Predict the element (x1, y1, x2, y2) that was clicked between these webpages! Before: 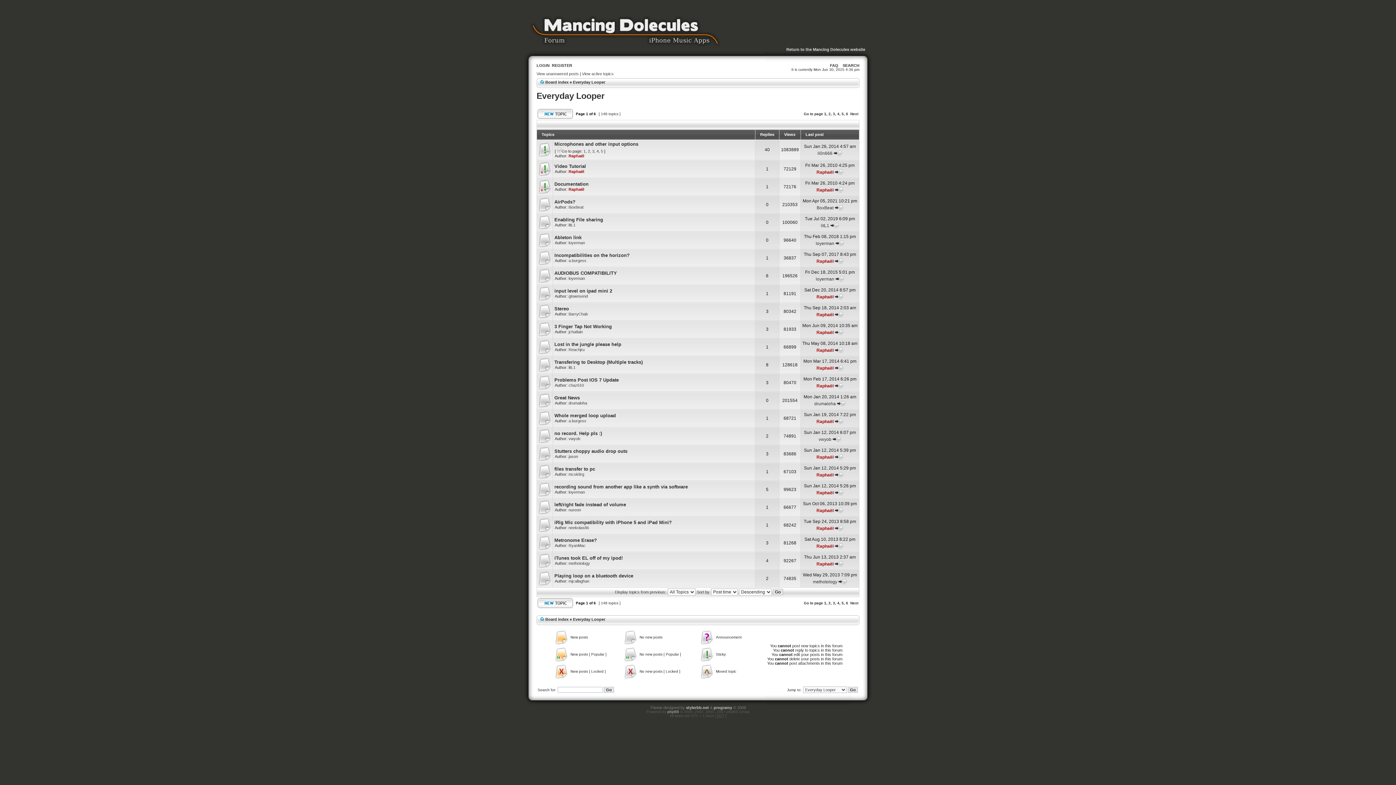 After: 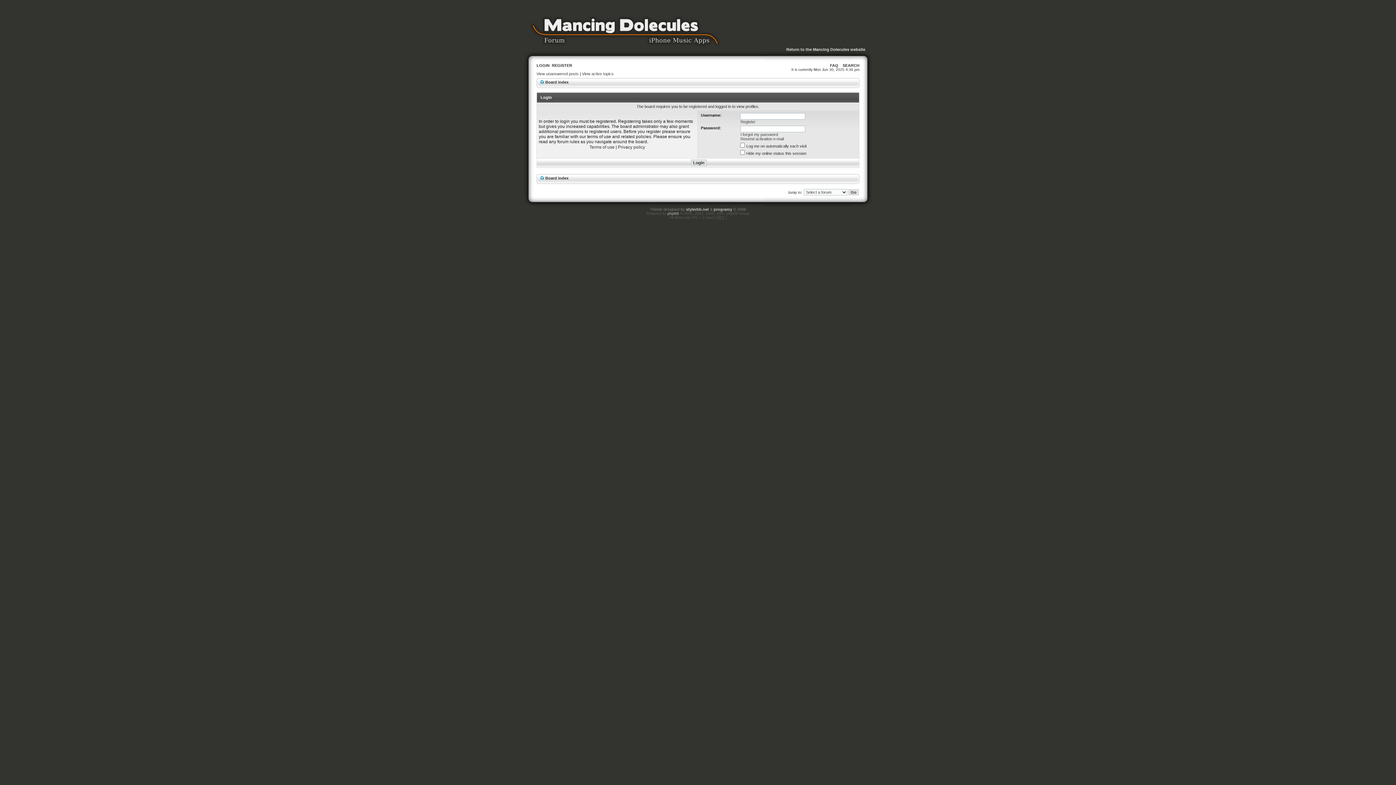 Action: bbox: (568, 294, 588, 298) label: gtownsend